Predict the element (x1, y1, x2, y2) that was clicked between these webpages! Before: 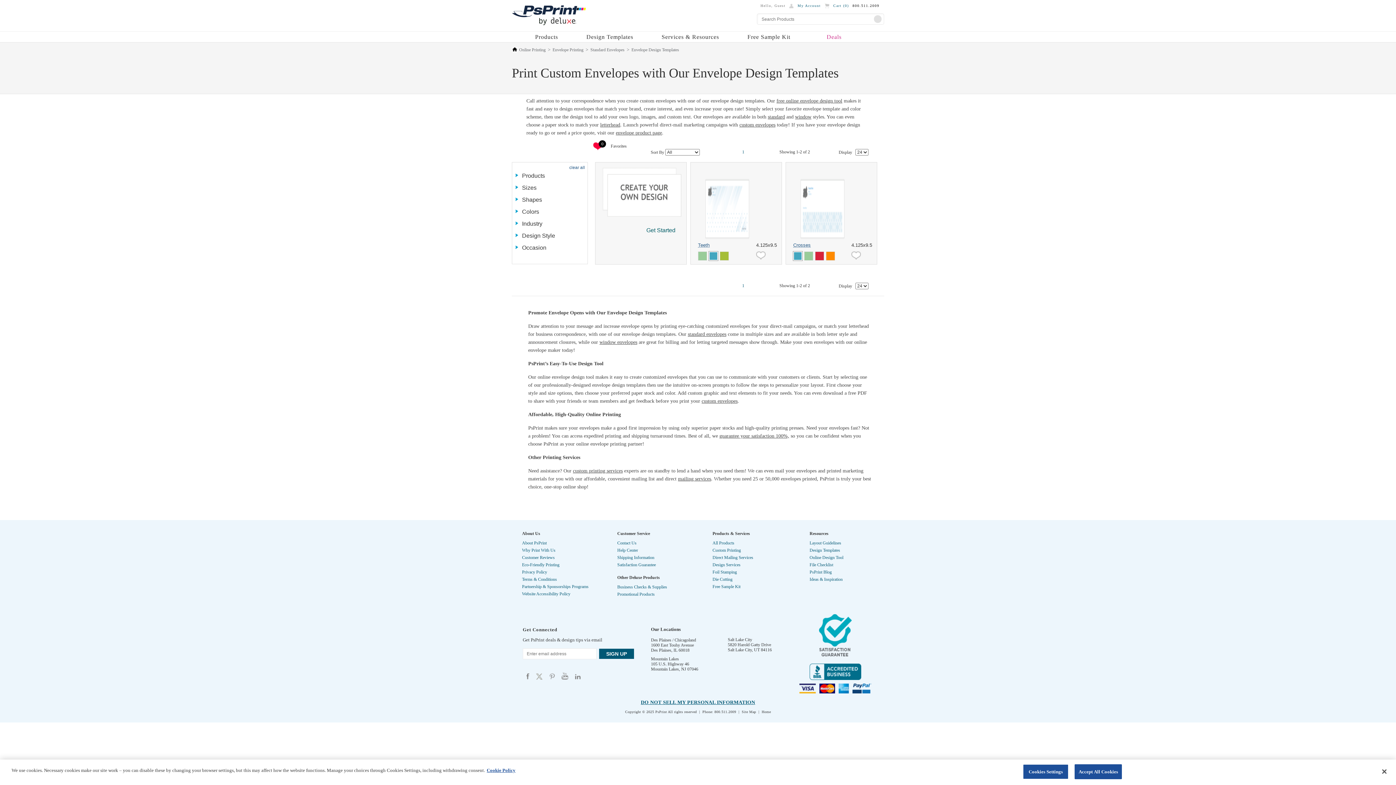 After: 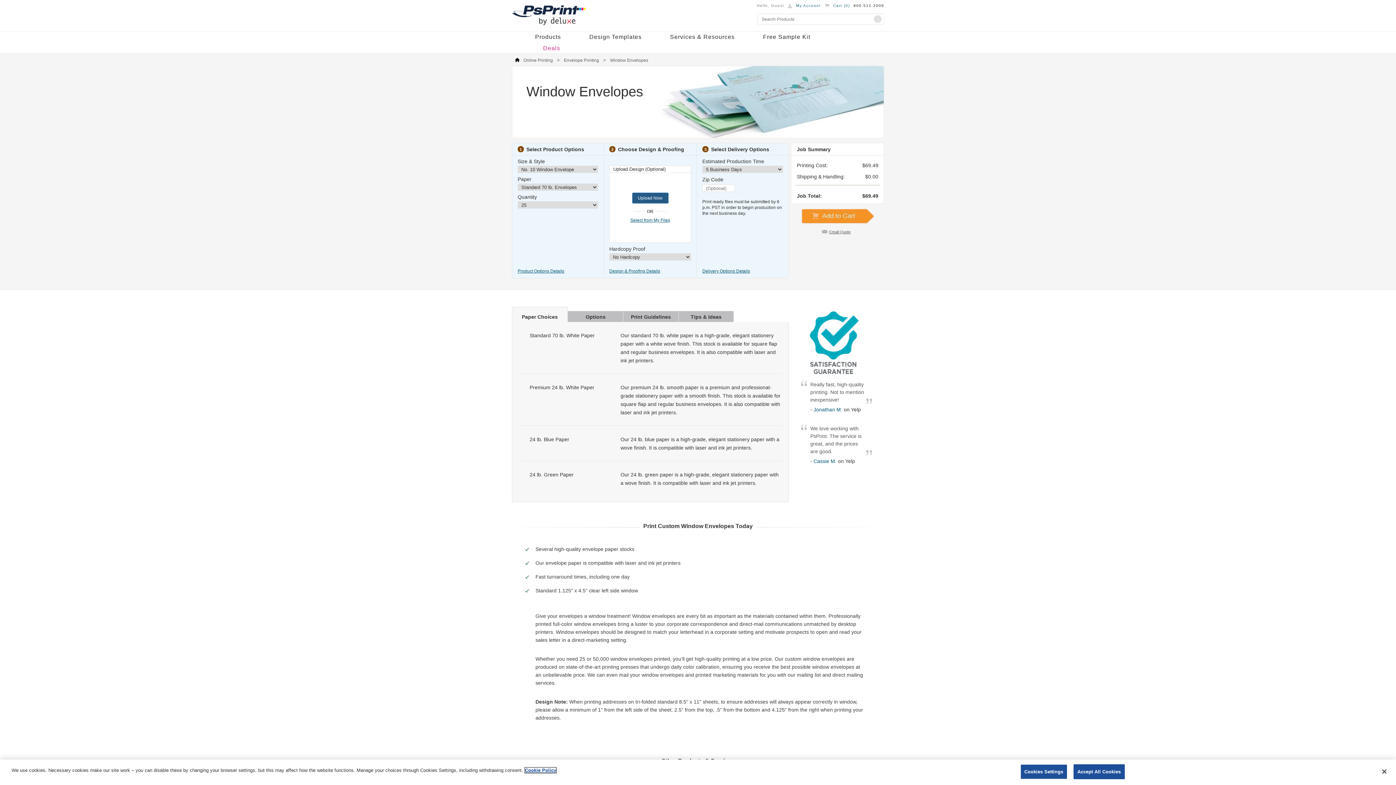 Action: label: window envelopes bbox: (599, 339, 637, 345)